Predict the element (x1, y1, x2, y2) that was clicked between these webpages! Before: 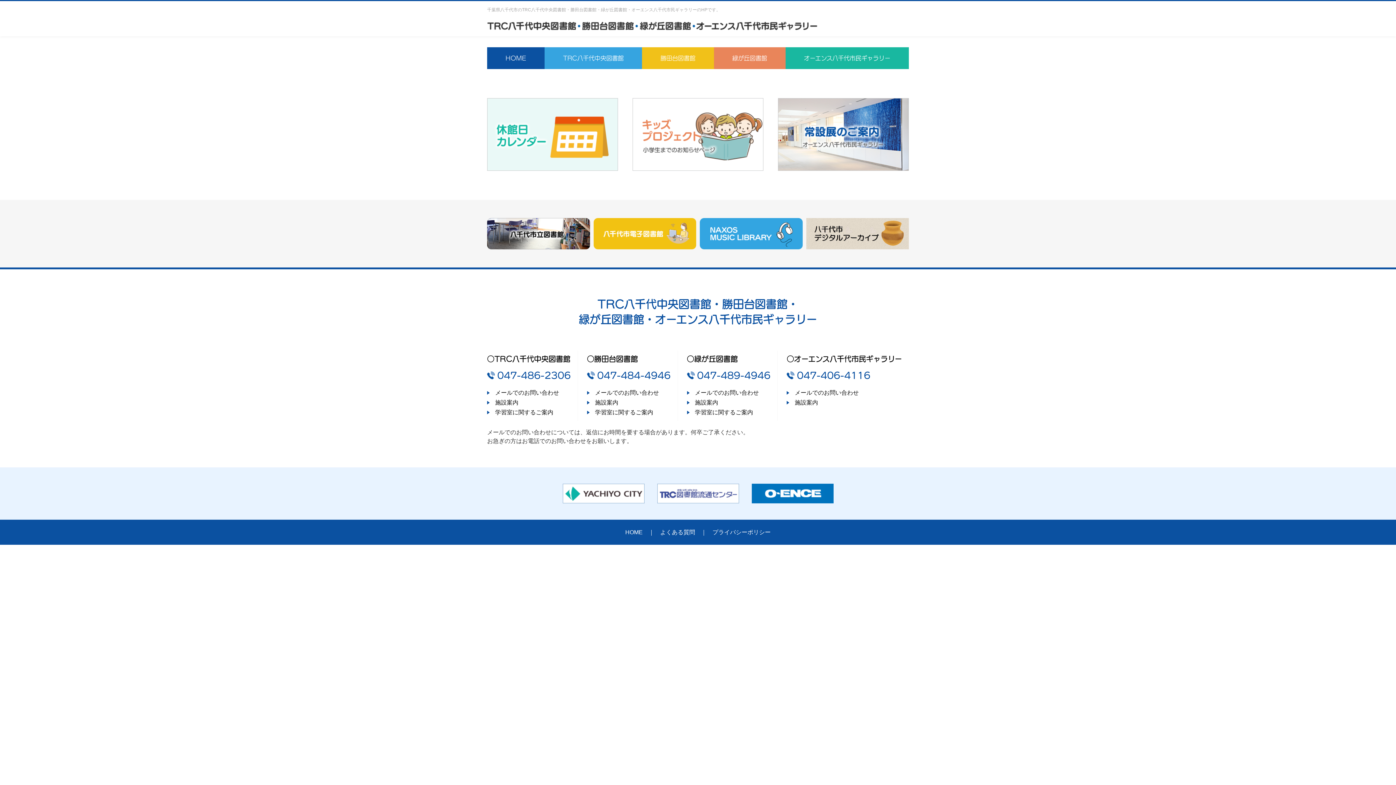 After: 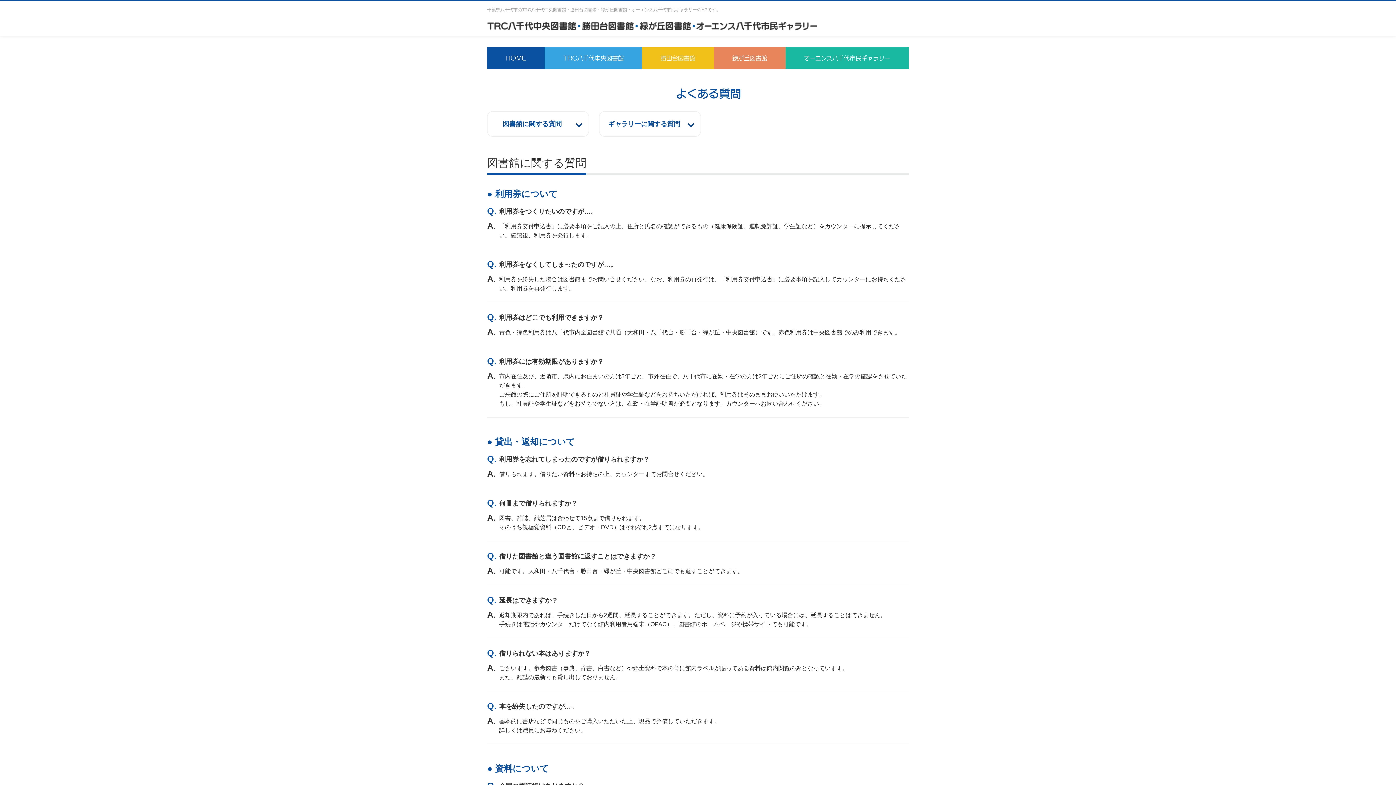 Action: bbox: (660, 529, 695, 535) label: よくある質問